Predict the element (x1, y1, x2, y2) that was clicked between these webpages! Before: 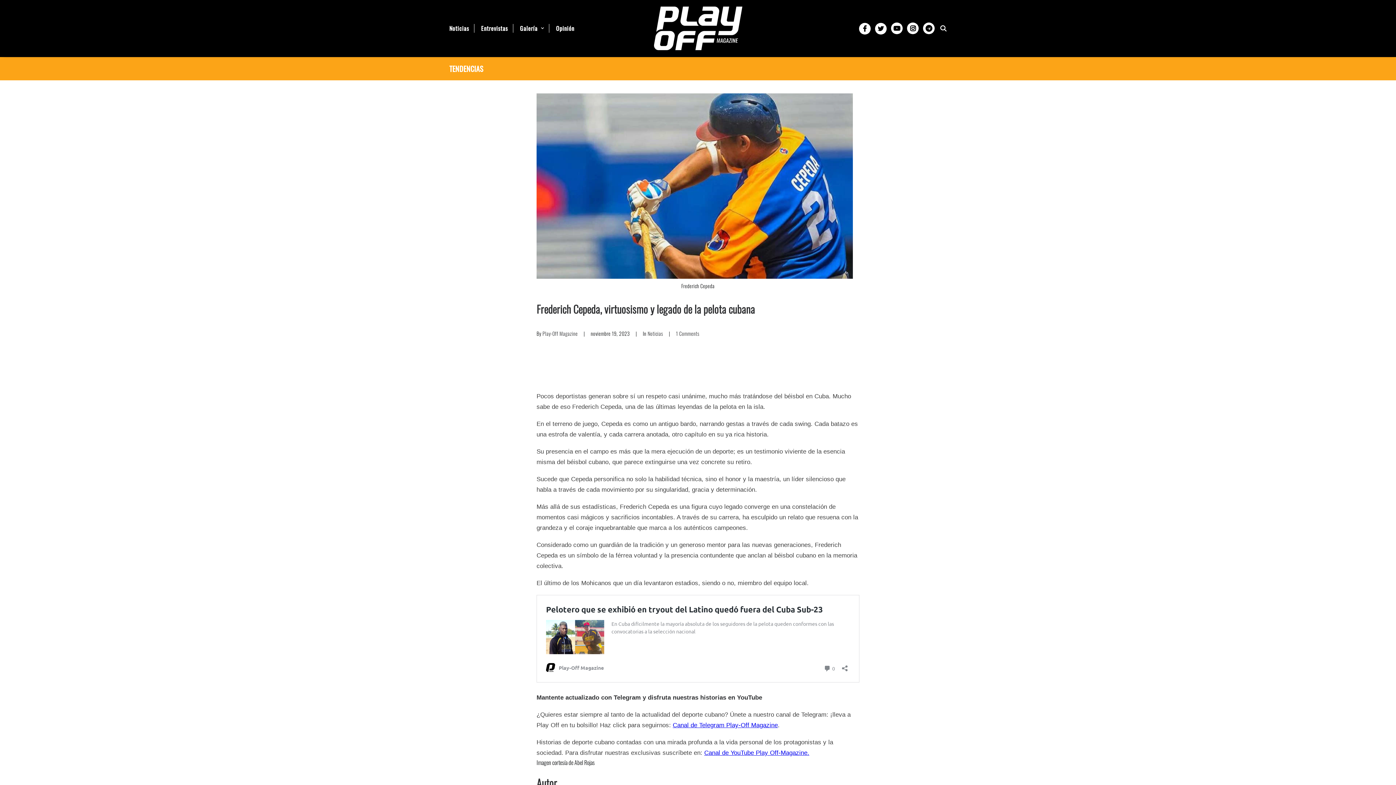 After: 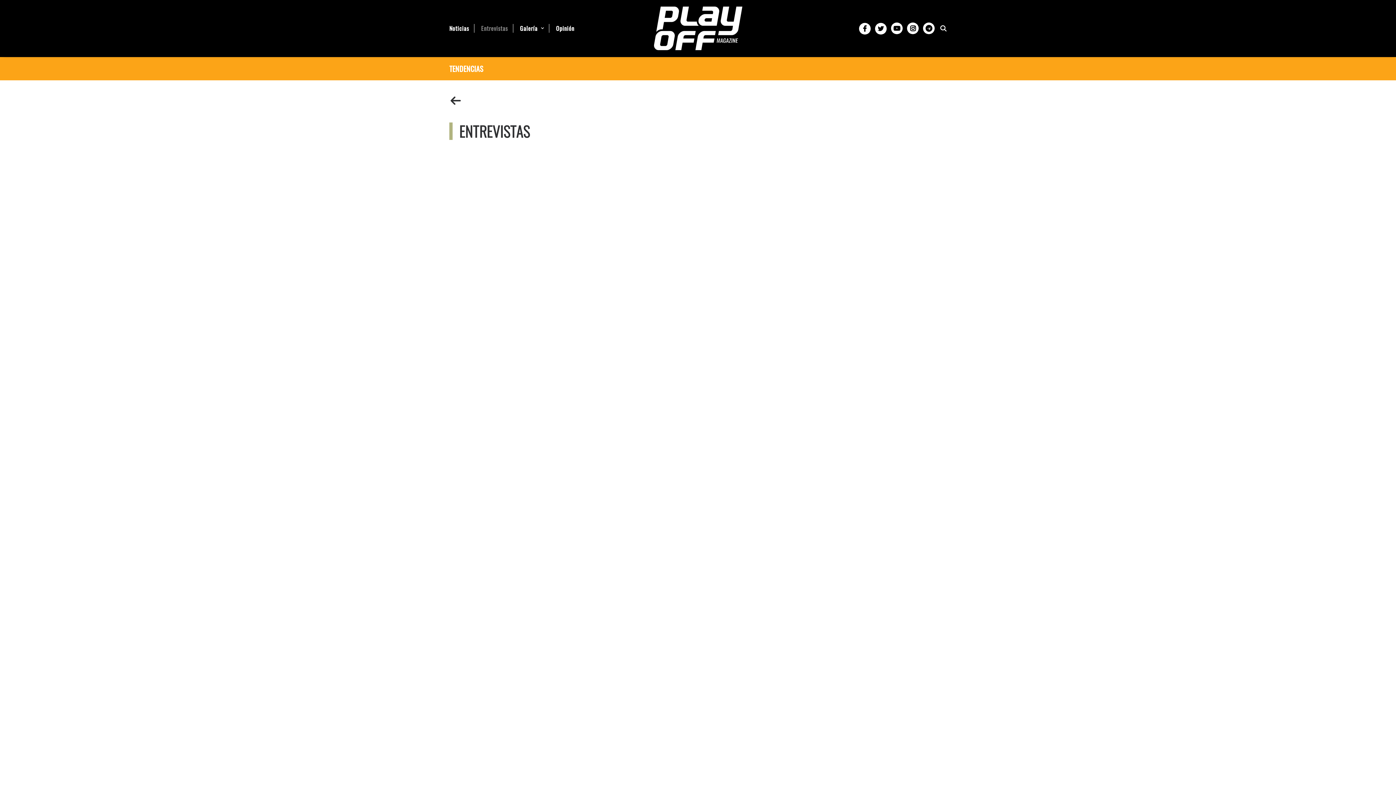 Action: bbox: (476, 24, 513, 32) label: Entrevistas